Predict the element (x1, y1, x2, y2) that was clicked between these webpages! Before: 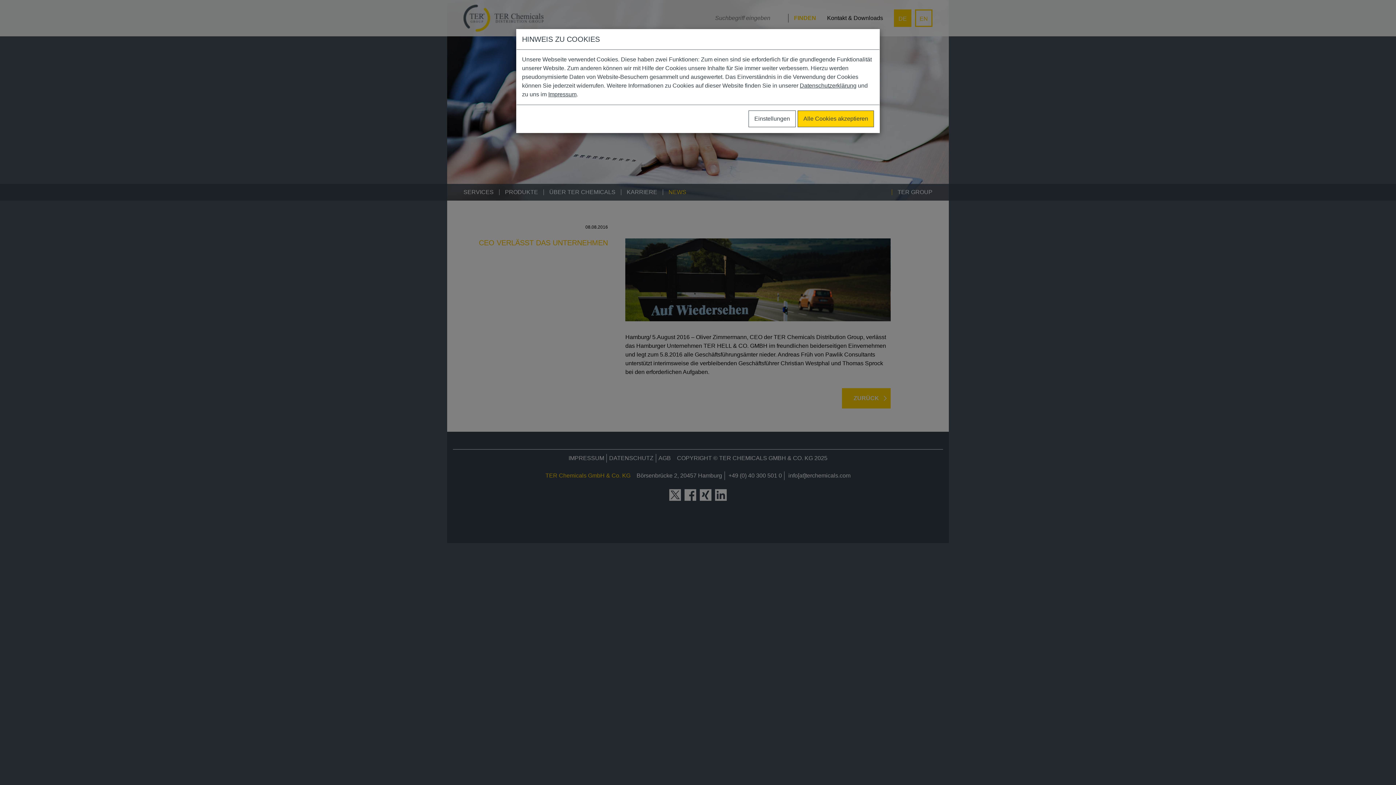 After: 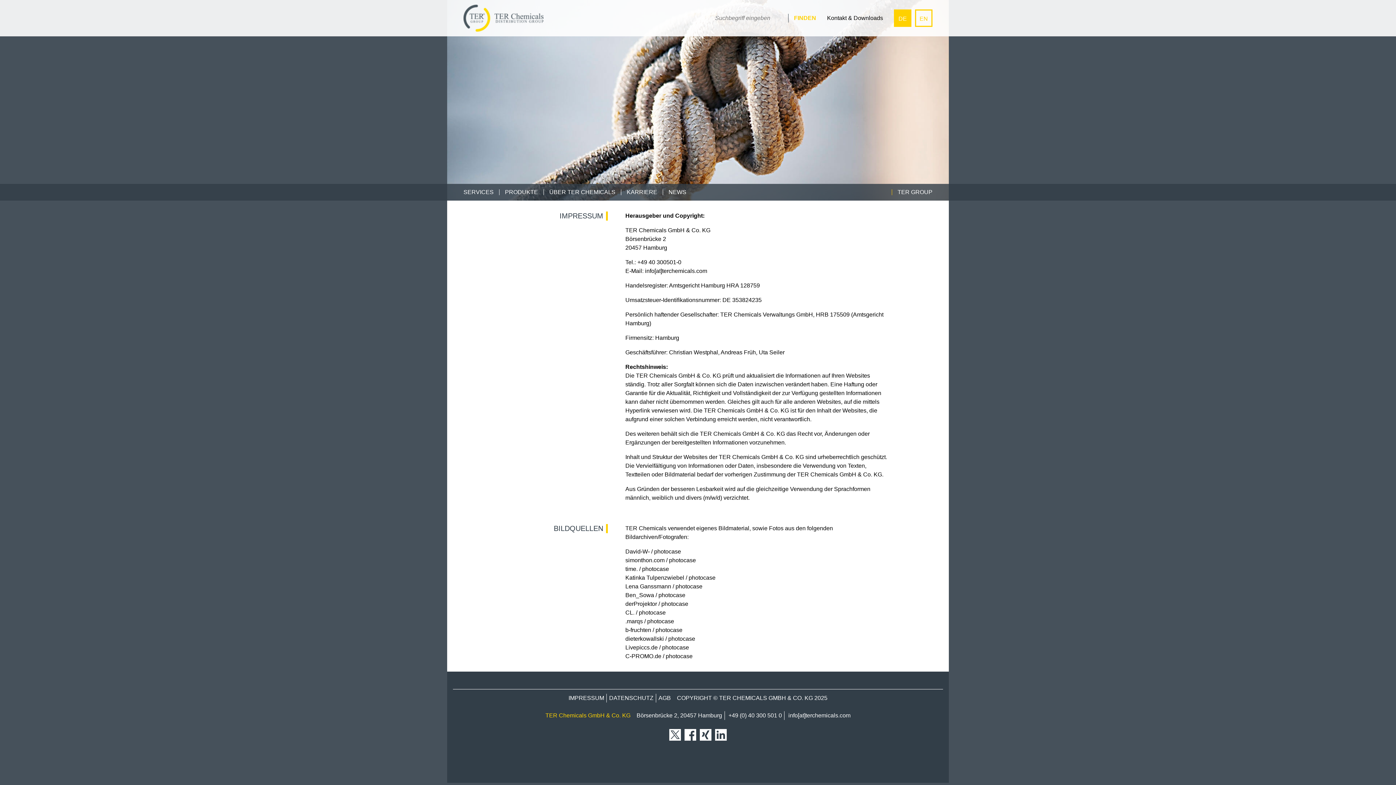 Action: bbox: (548, 91, 576, 97) label: Impressum